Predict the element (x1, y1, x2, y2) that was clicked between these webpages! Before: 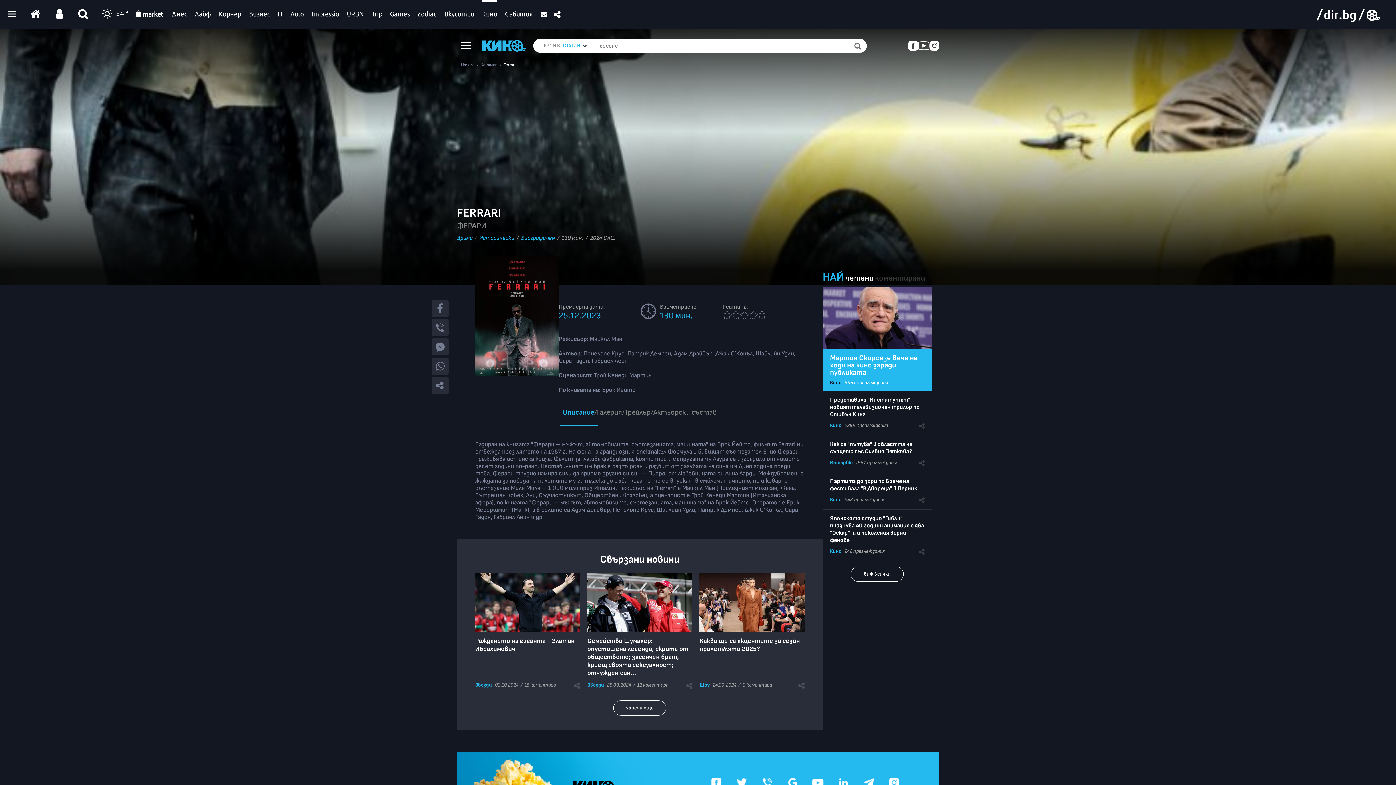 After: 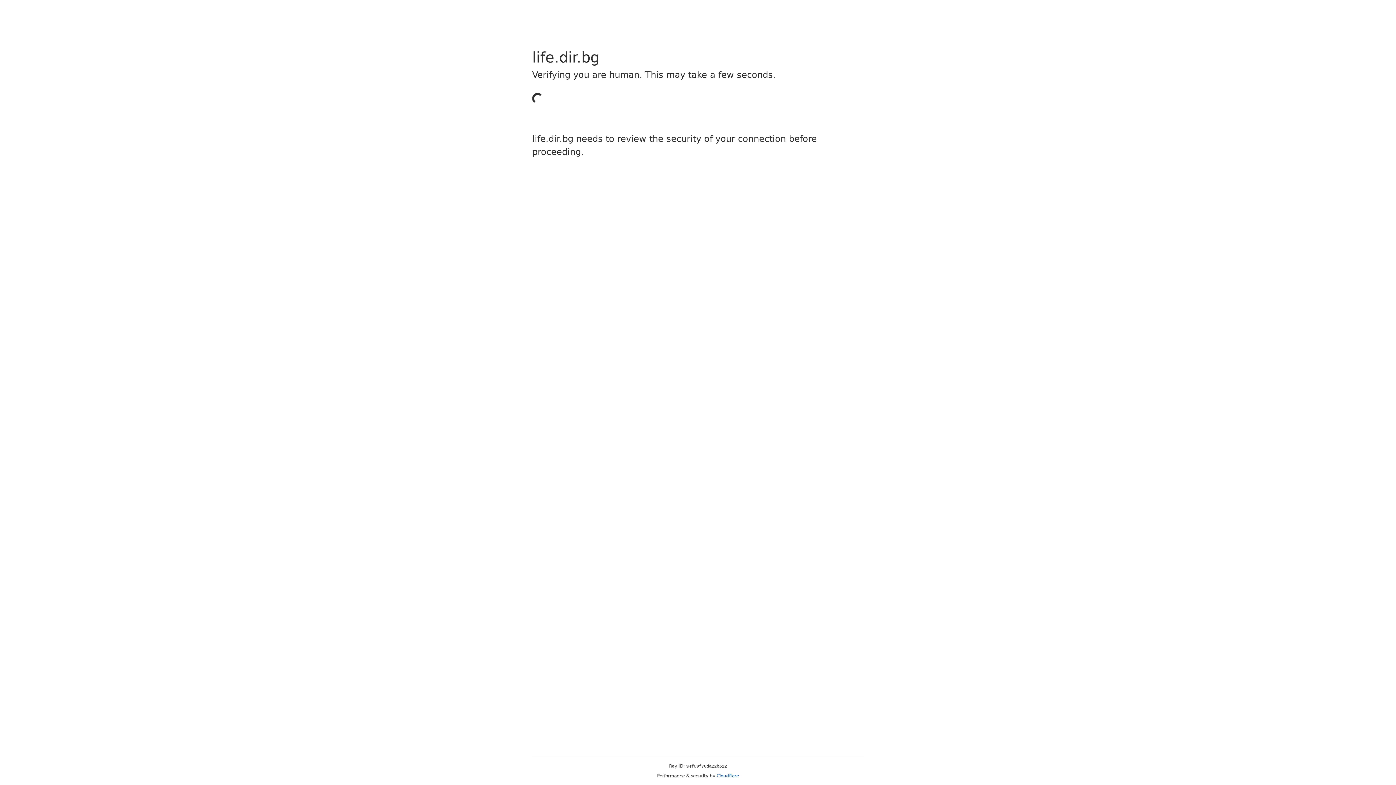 Action: bbox: (194, 0, 211, 24) label: Лайф